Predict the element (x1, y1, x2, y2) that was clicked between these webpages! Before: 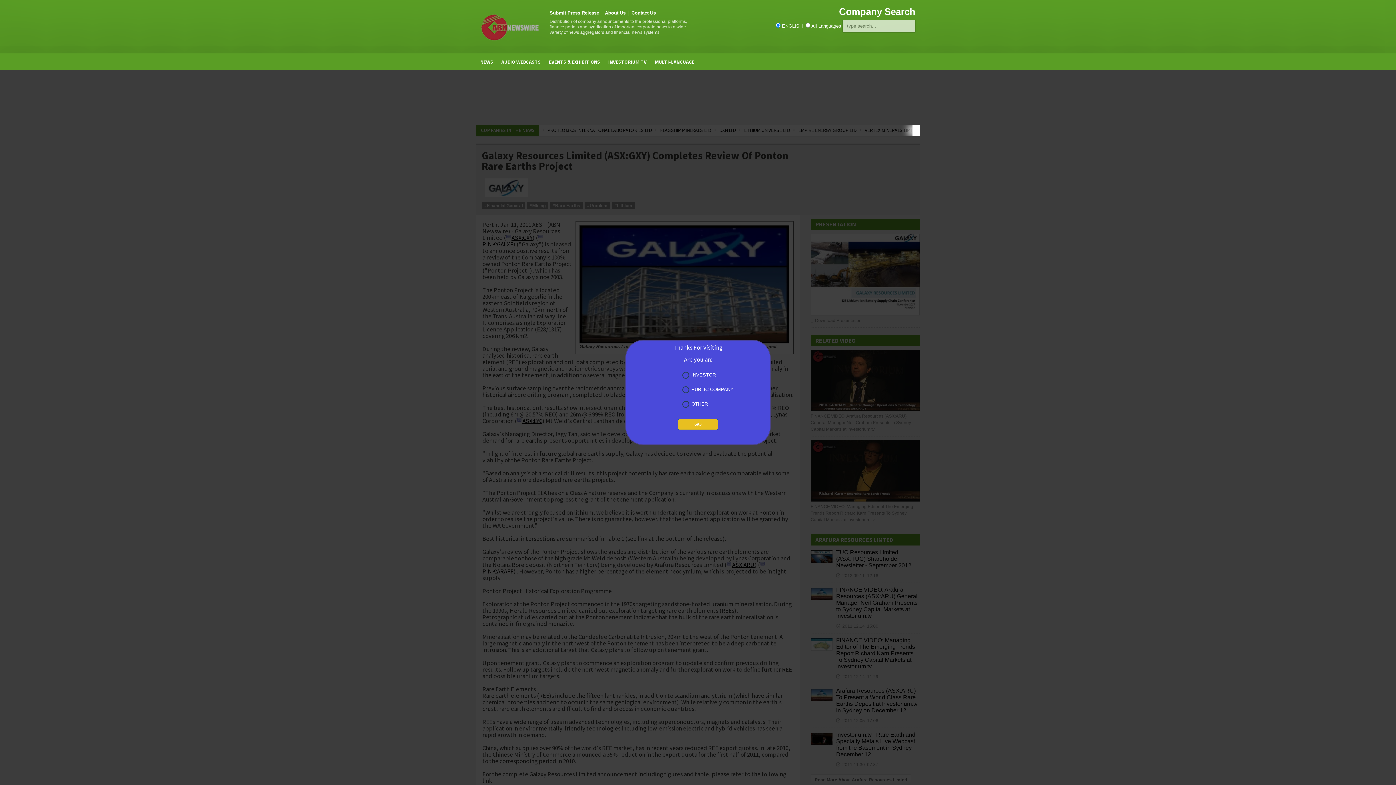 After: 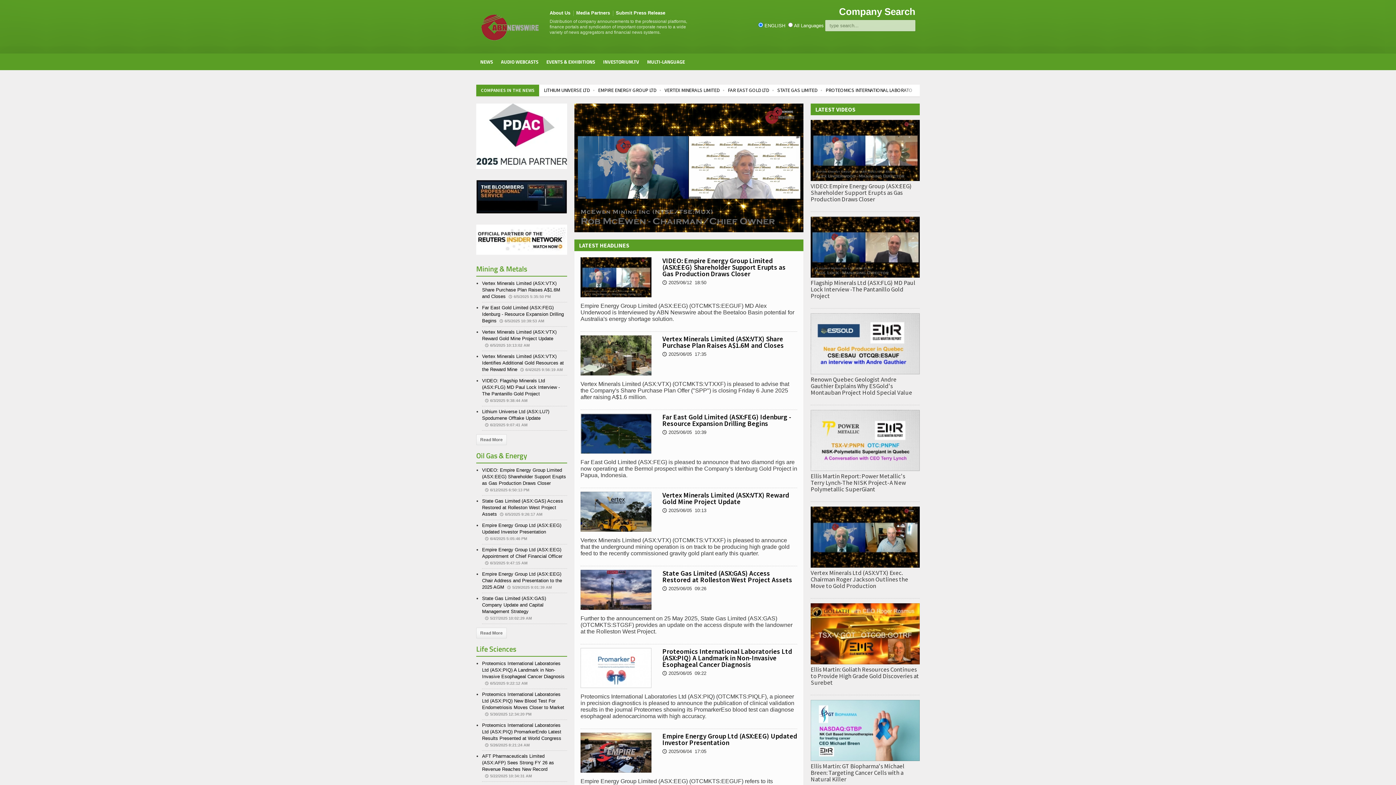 Action: bbox: (480, 10, 542, 42)